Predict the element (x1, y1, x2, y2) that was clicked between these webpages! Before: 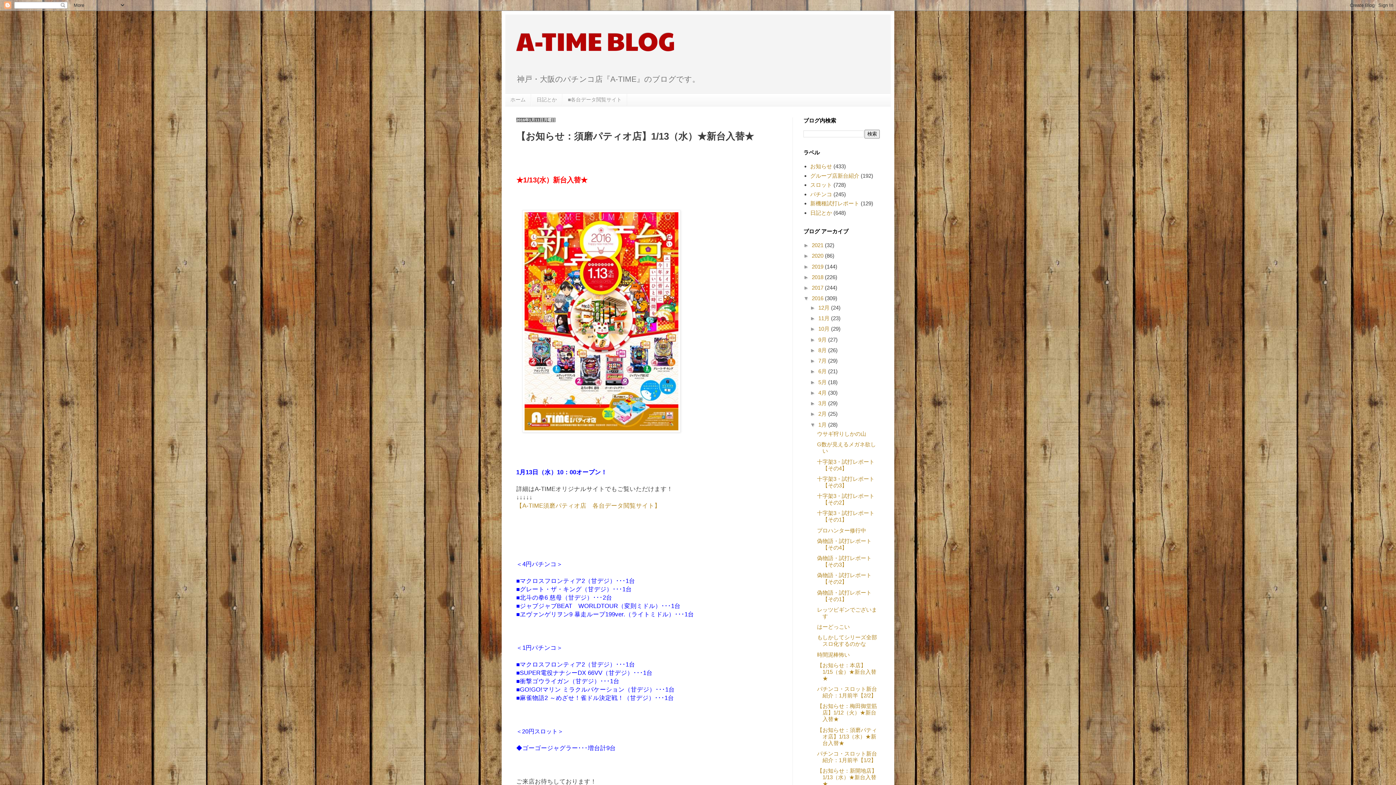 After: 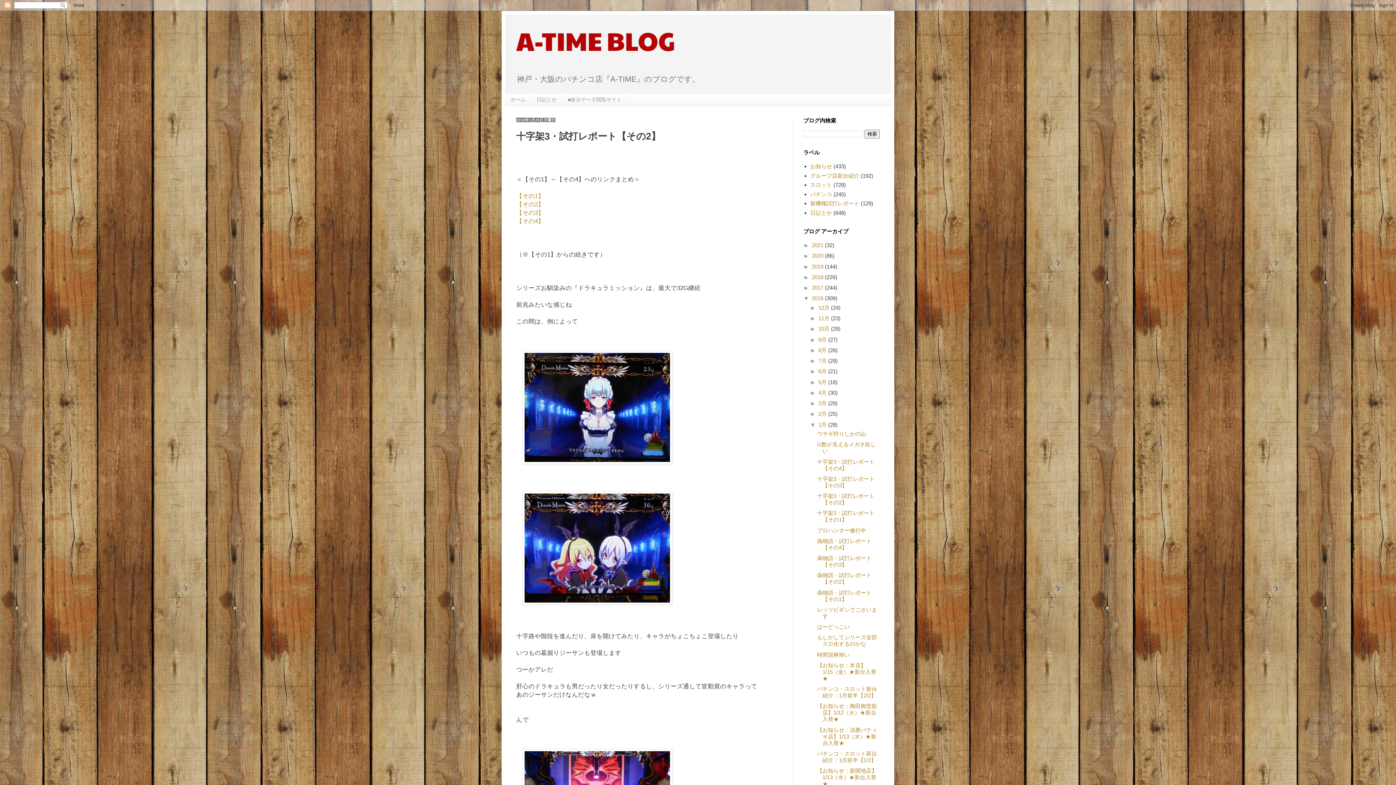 Action: bbox: (817, 493, 874, 505) label: 十字架3・試打レポート【その2】